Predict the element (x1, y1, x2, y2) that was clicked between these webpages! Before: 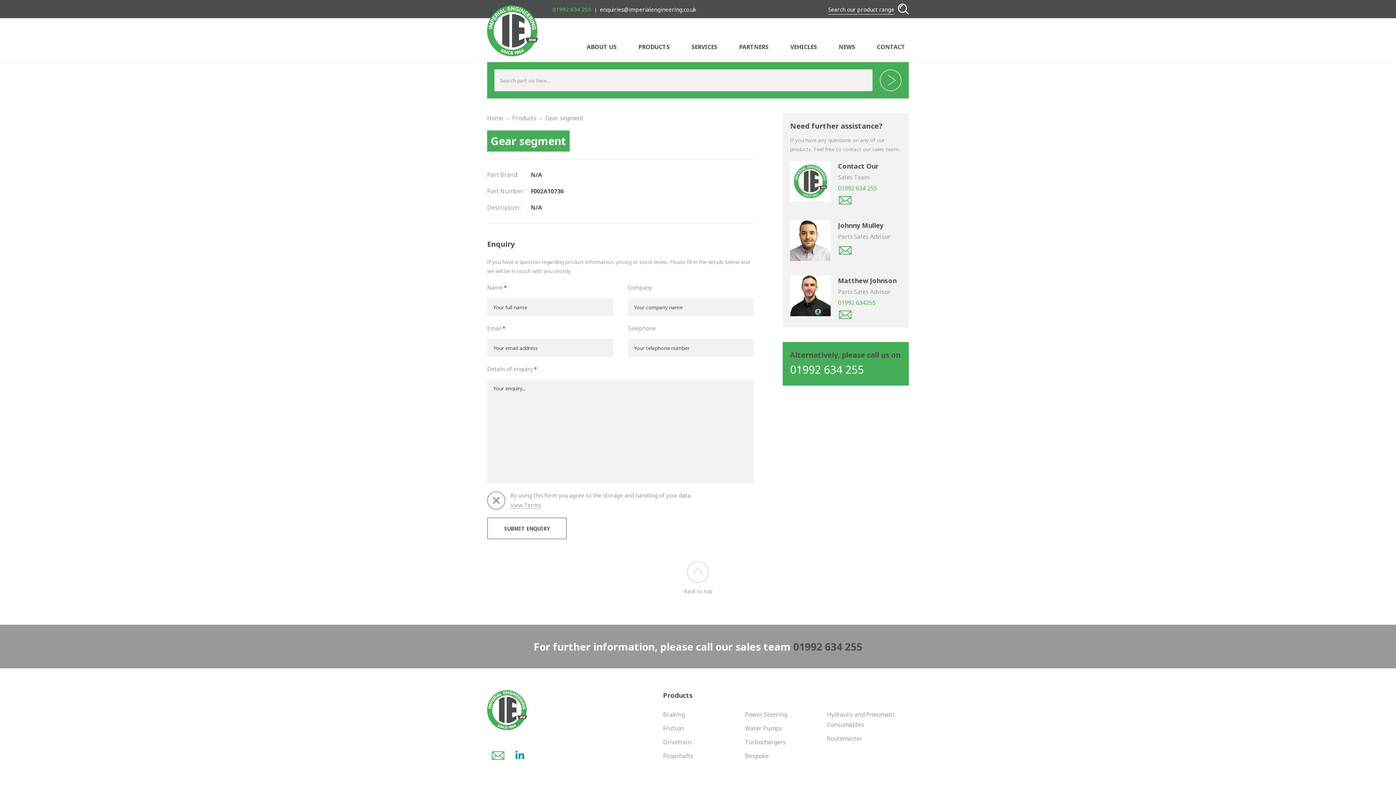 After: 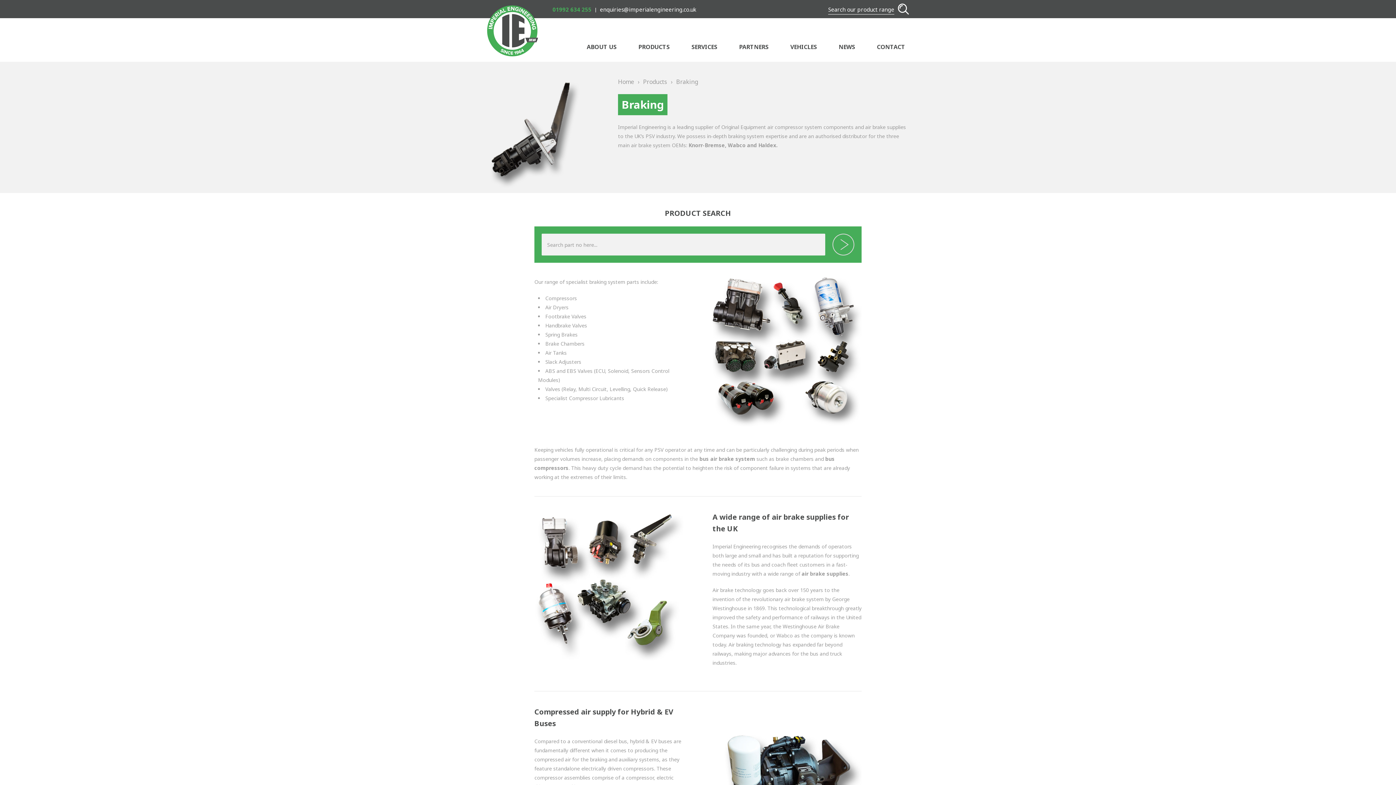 Action: bbox: (663, 710, 685, 718) label: Braking